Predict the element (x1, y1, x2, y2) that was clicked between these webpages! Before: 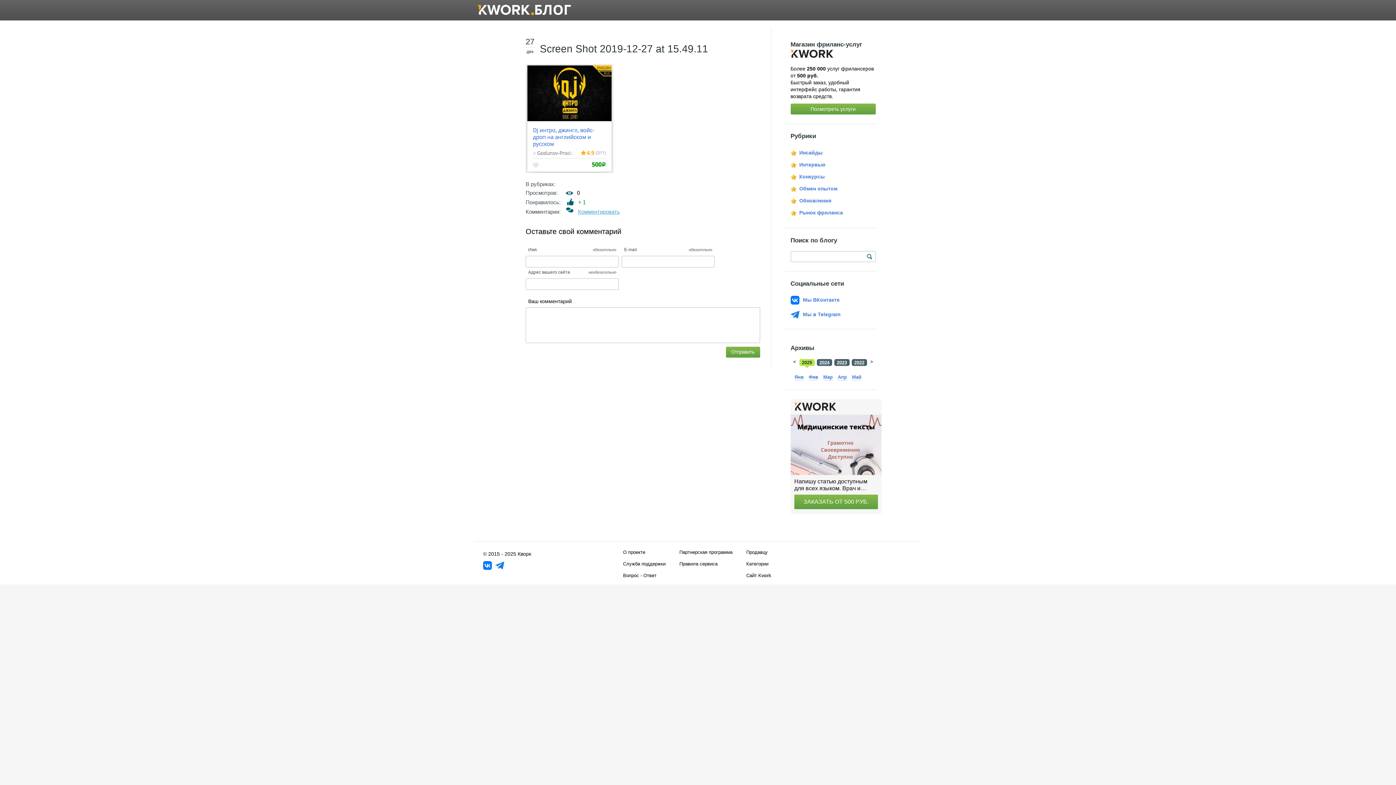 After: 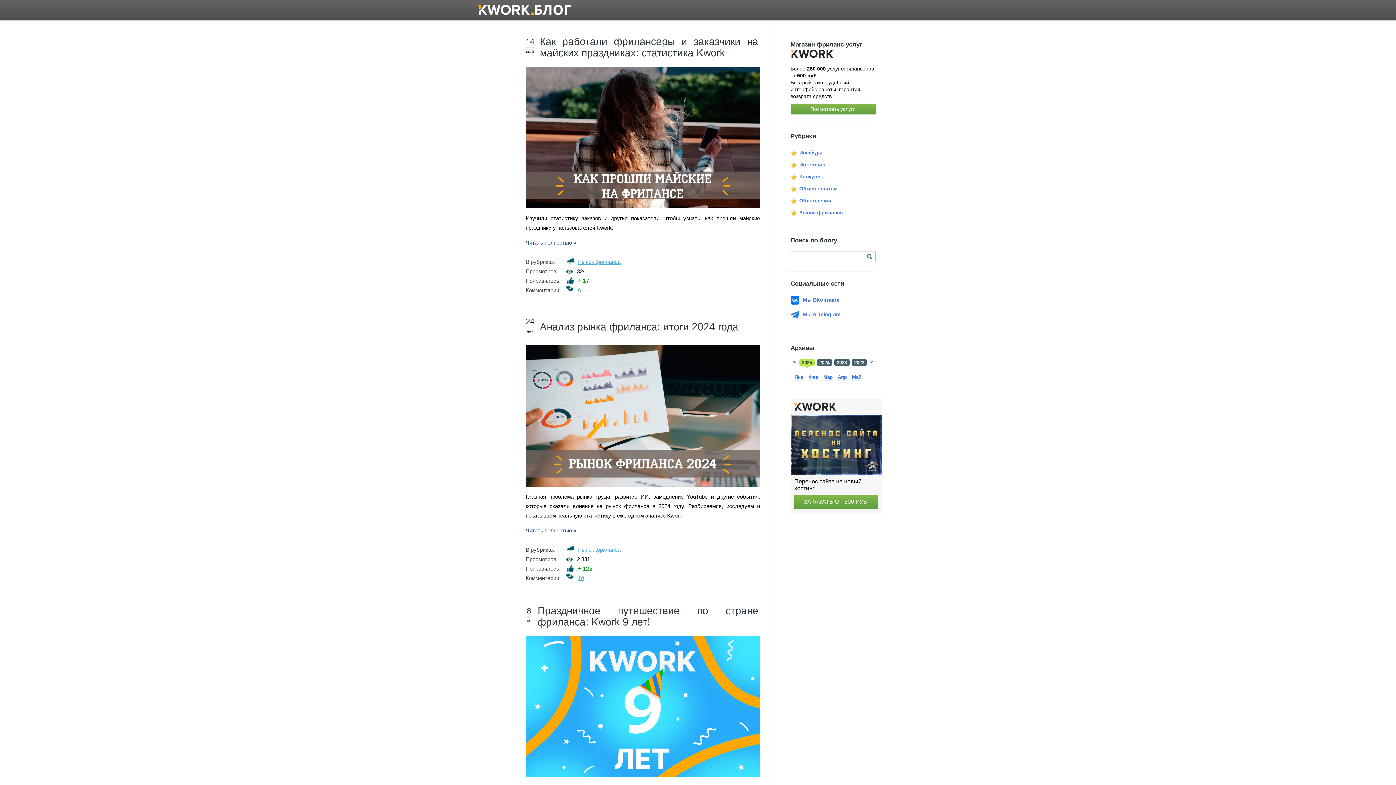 Action: bbox: (799, 209, 843, 215) label: Рынок фриланса